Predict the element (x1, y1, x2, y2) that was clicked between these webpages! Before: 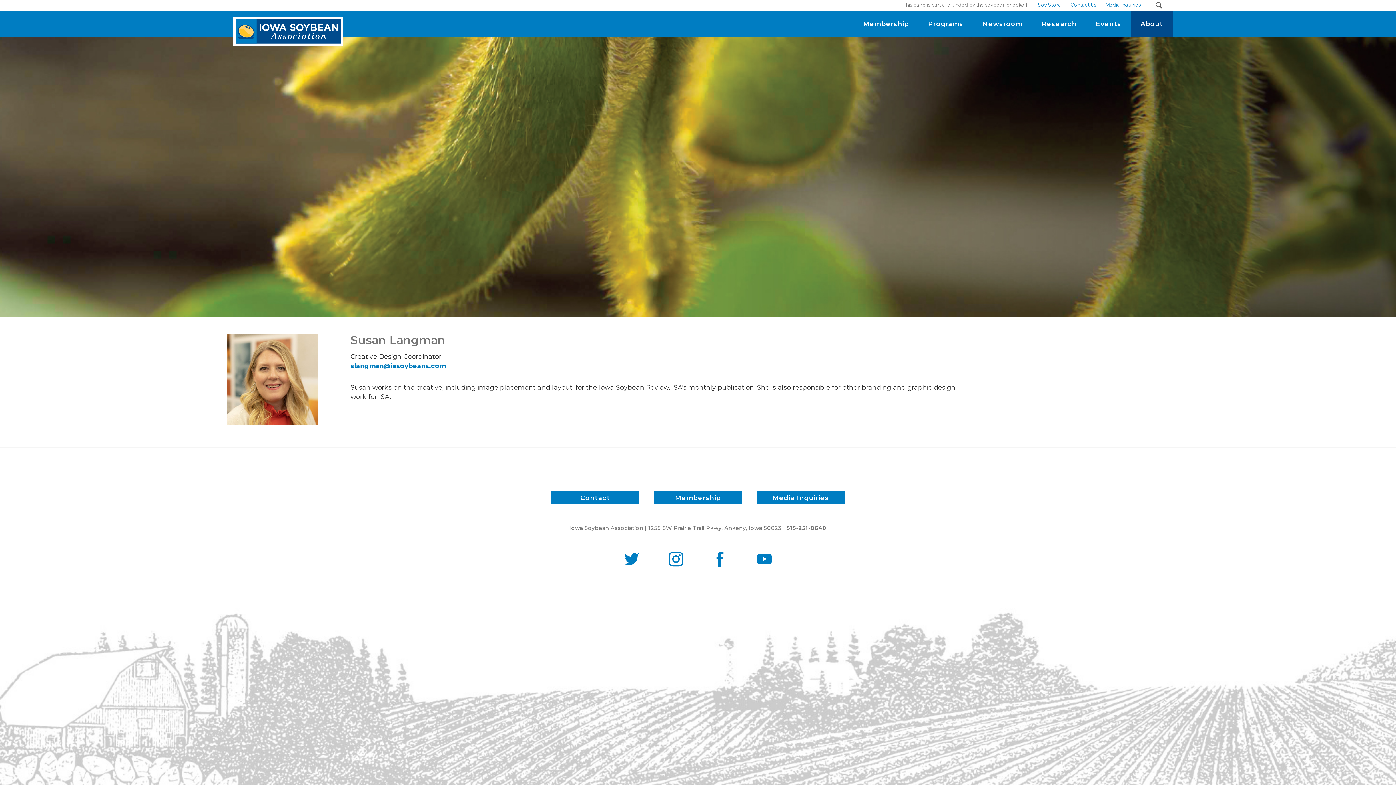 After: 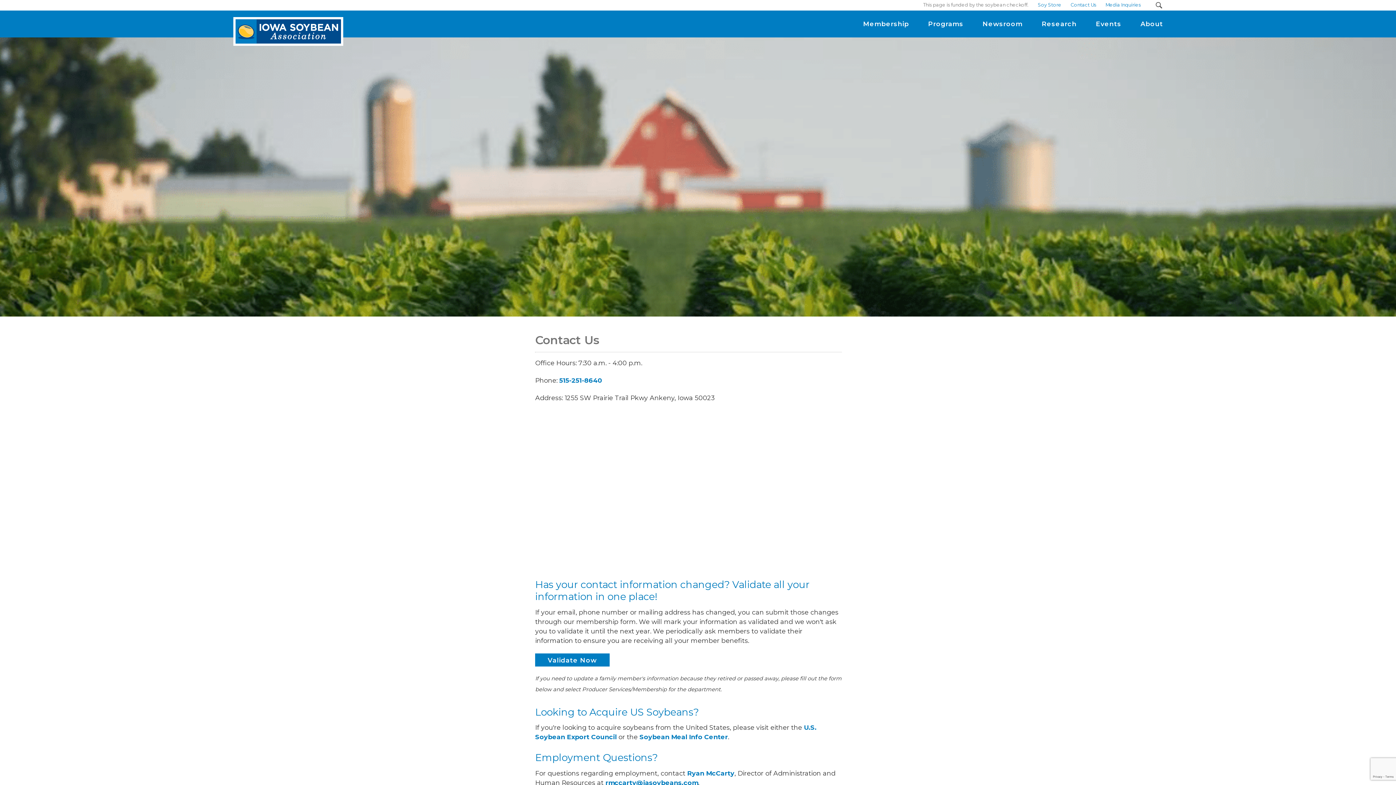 Action: label: Contact Us bbox: (1066, 0, 1101, 10)